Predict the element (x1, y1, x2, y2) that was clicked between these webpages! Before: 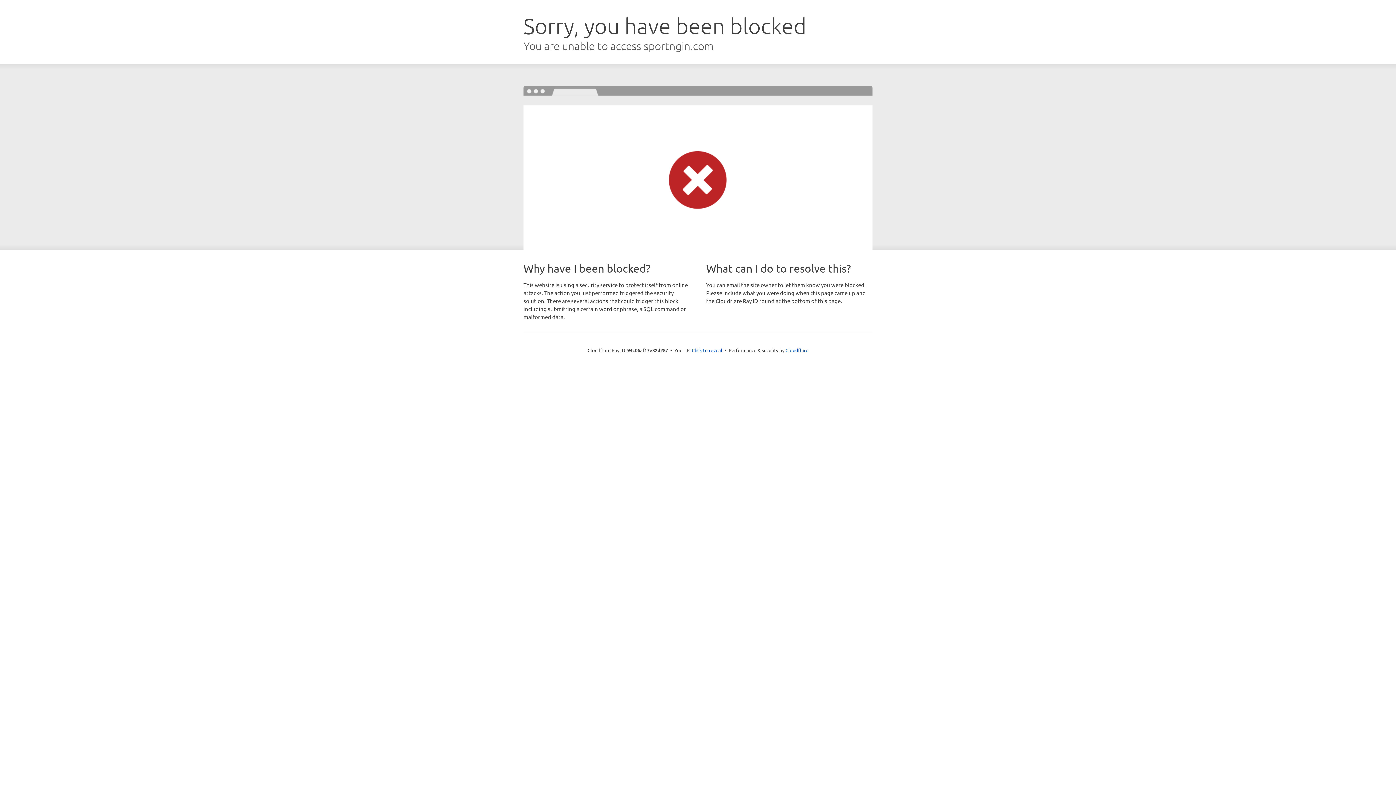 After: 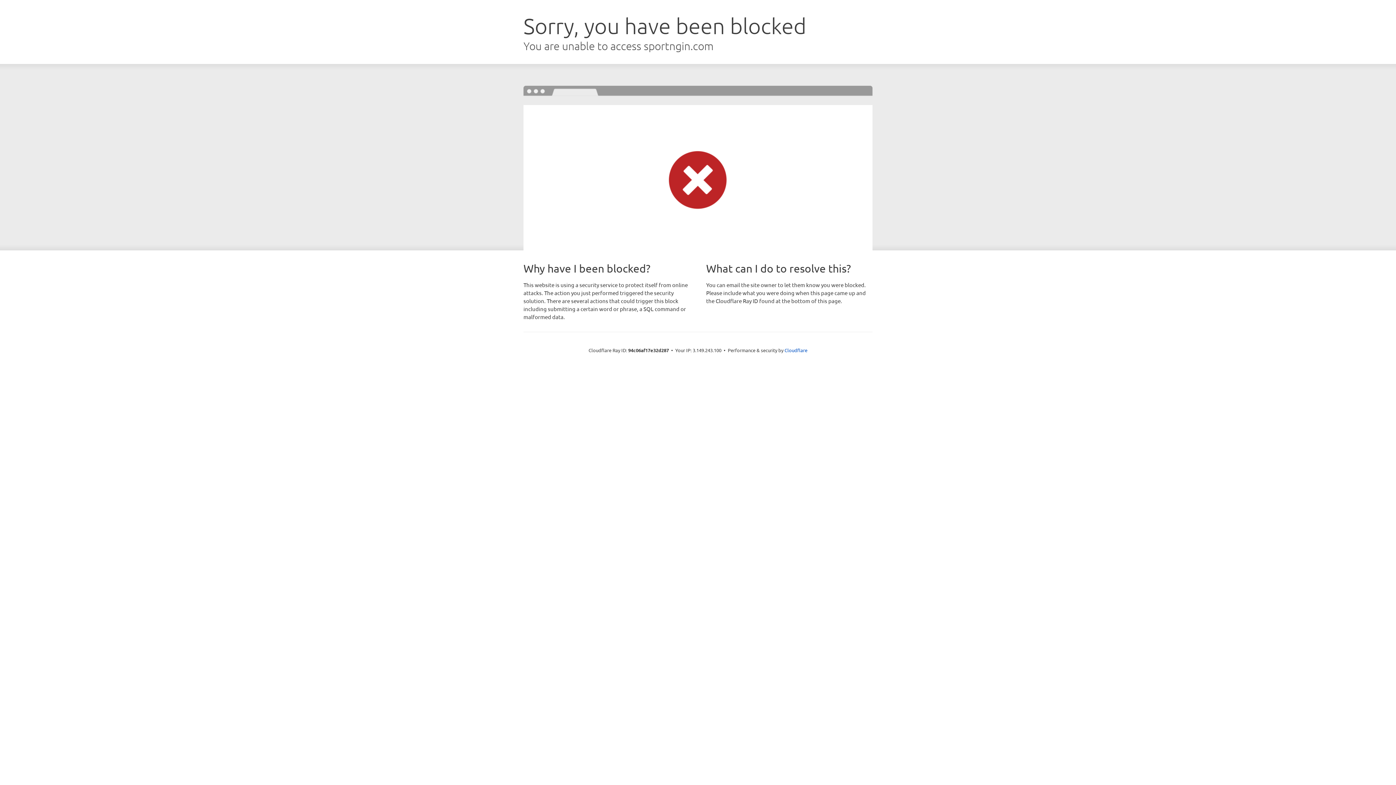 Action: label: Click to reveal bbox: (692, 346, 722, 353)